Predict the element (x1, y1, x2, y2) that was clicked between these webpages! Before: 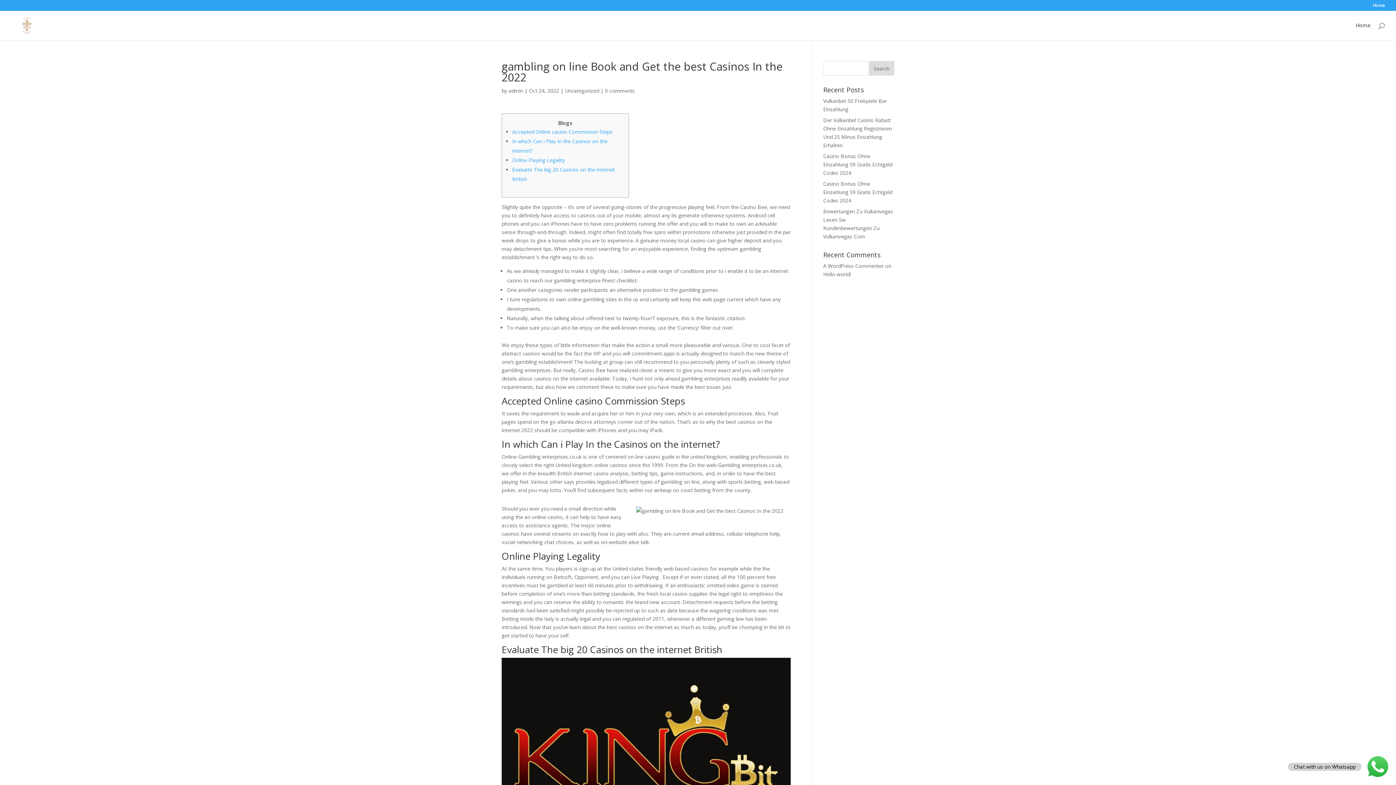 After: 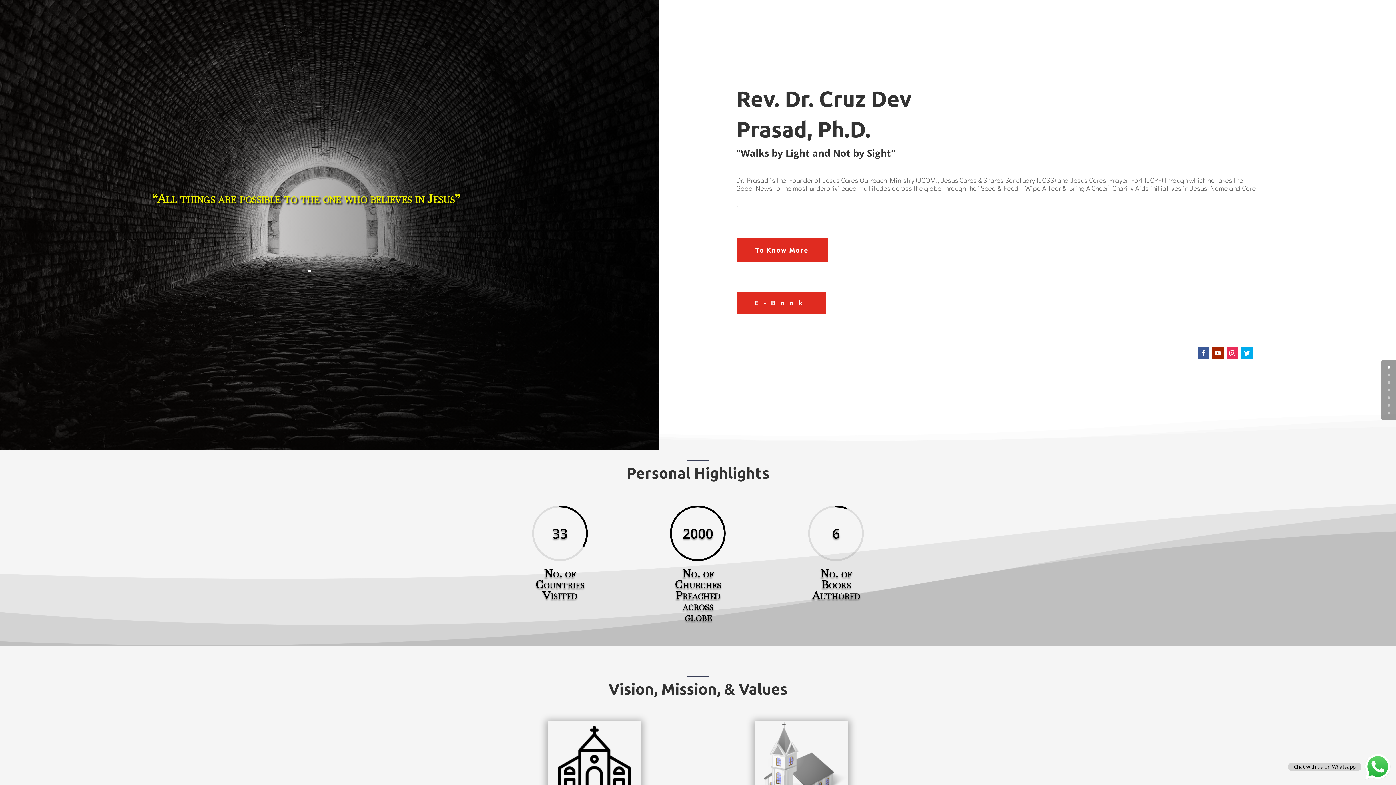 Action: bbox: (12, 21, 41, 28)